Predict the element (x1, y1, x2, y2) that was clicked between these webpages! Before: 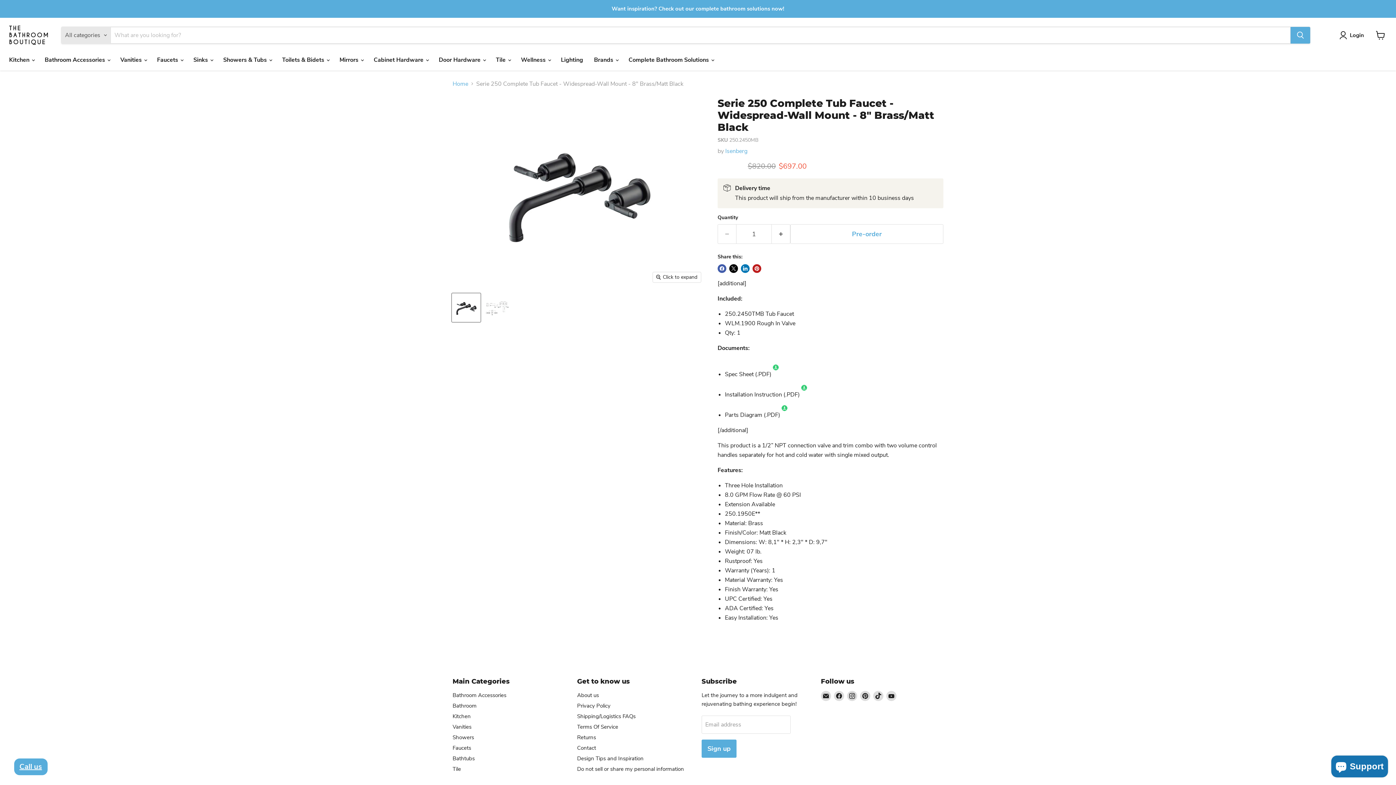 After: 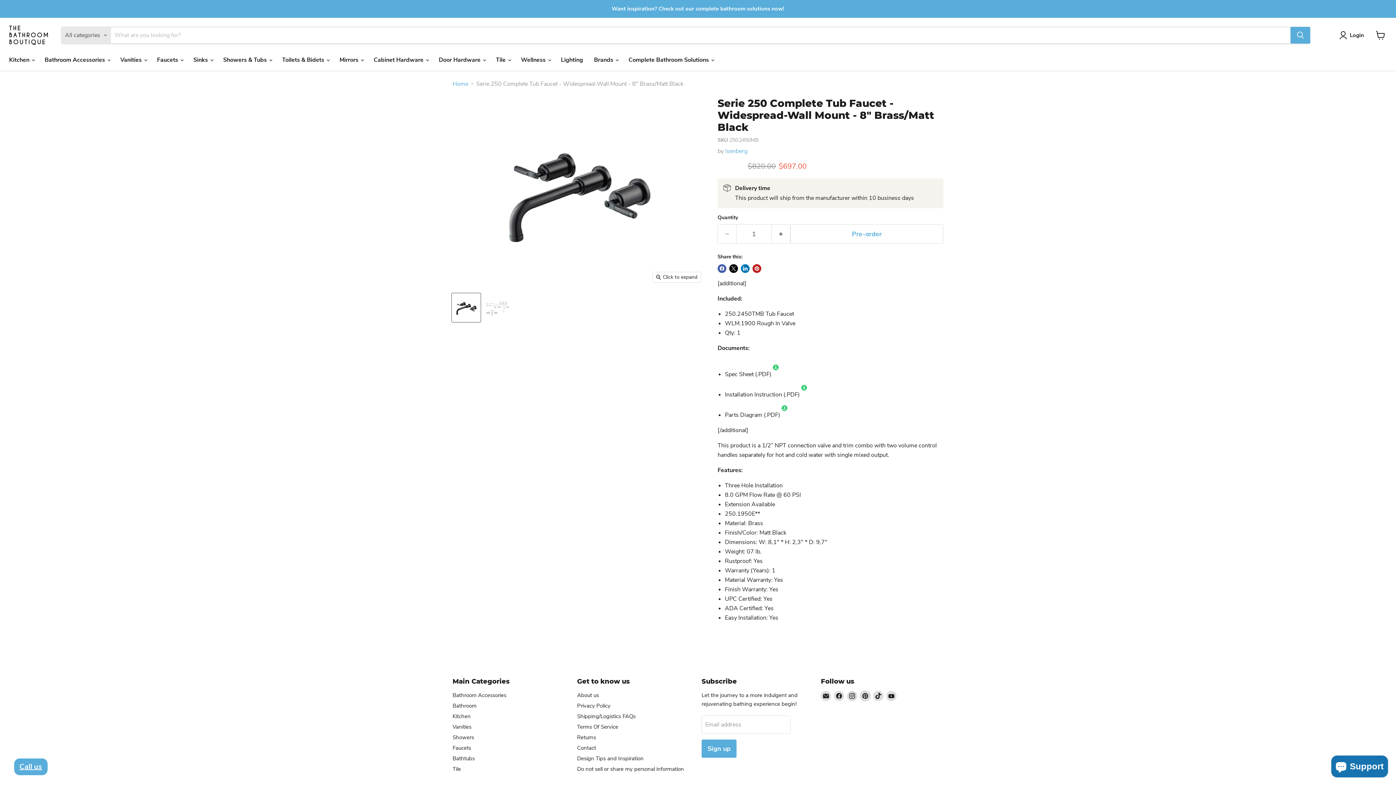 Action: bbox: (860, 691, 870, 701) label: Find us on Pinterest